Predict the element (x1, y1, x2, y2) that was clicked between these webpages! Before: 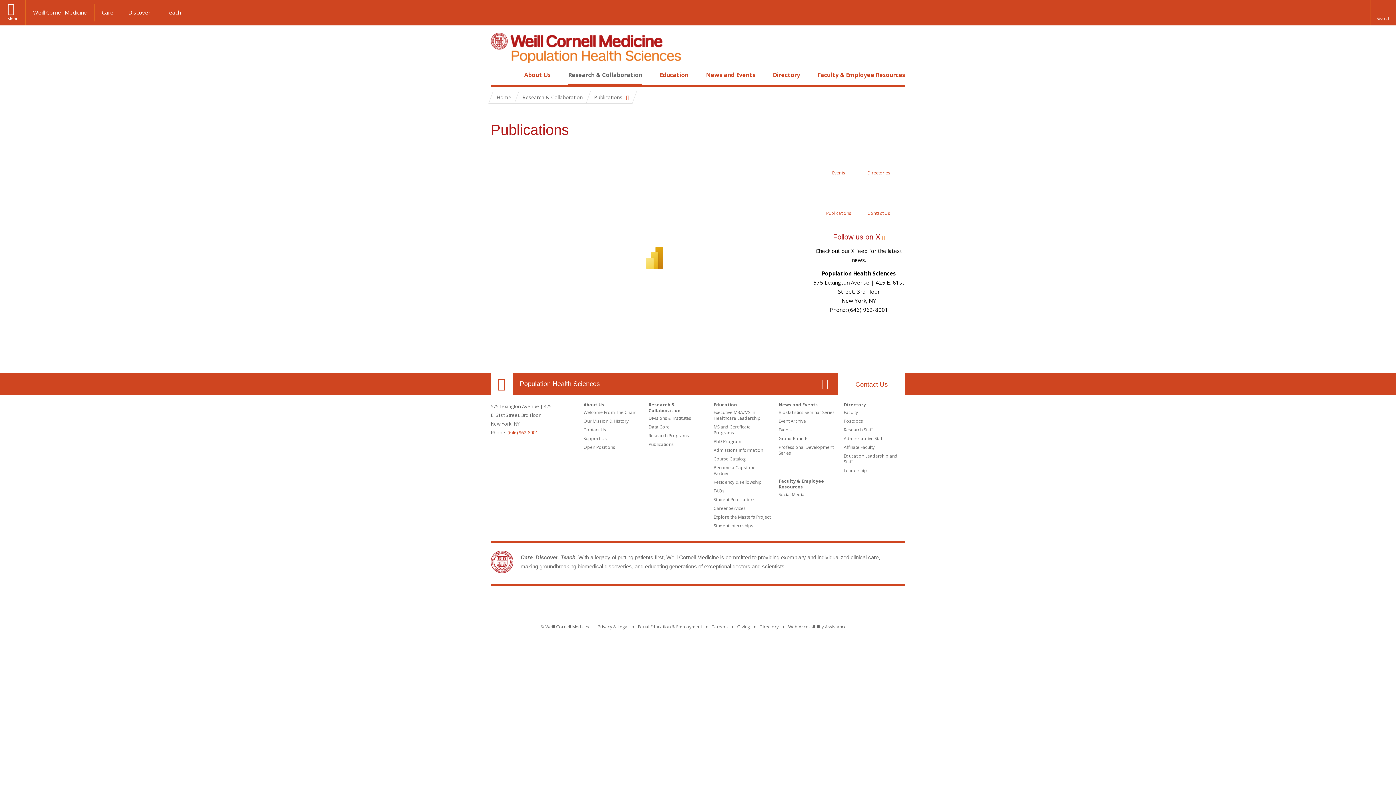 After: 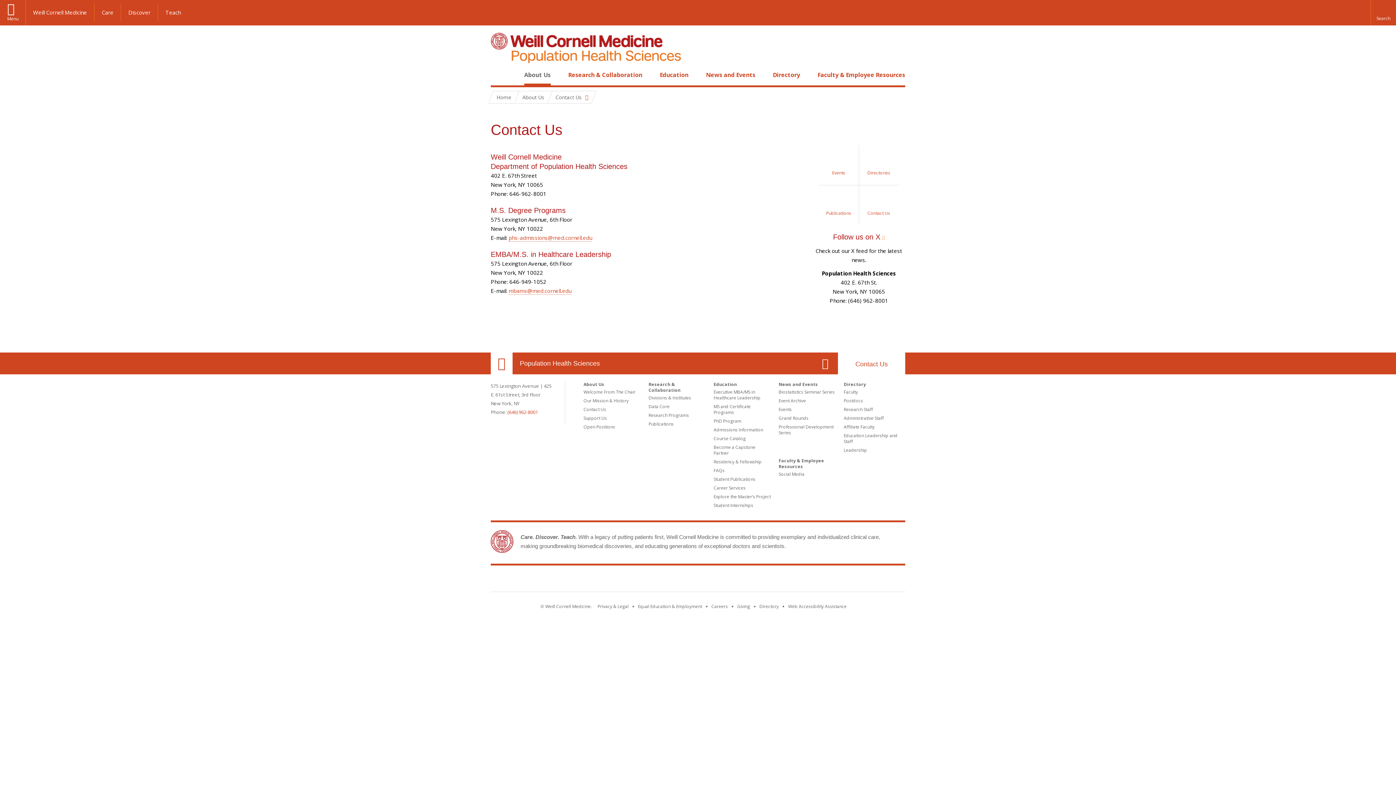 Action: label: Contact Us bbox: (838, 373, 905, 394)